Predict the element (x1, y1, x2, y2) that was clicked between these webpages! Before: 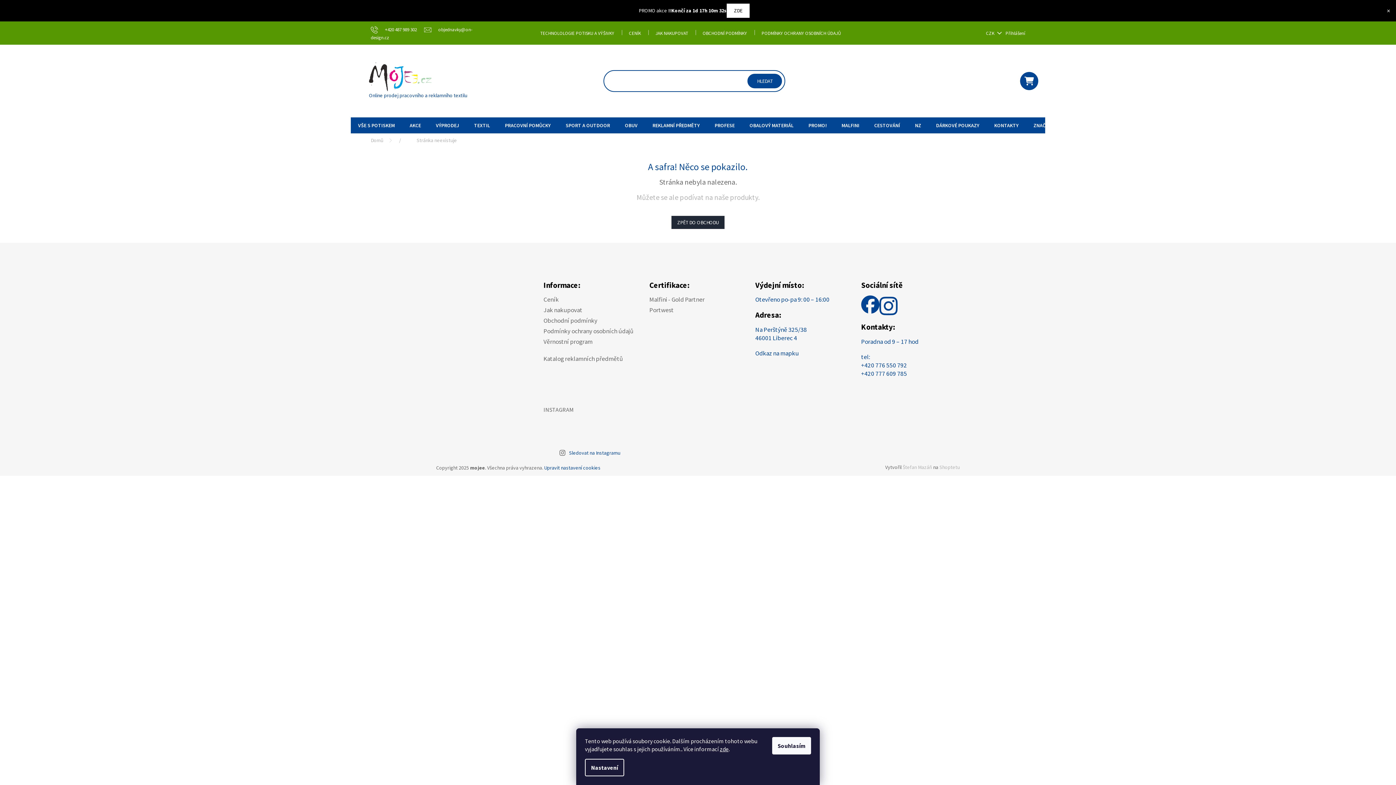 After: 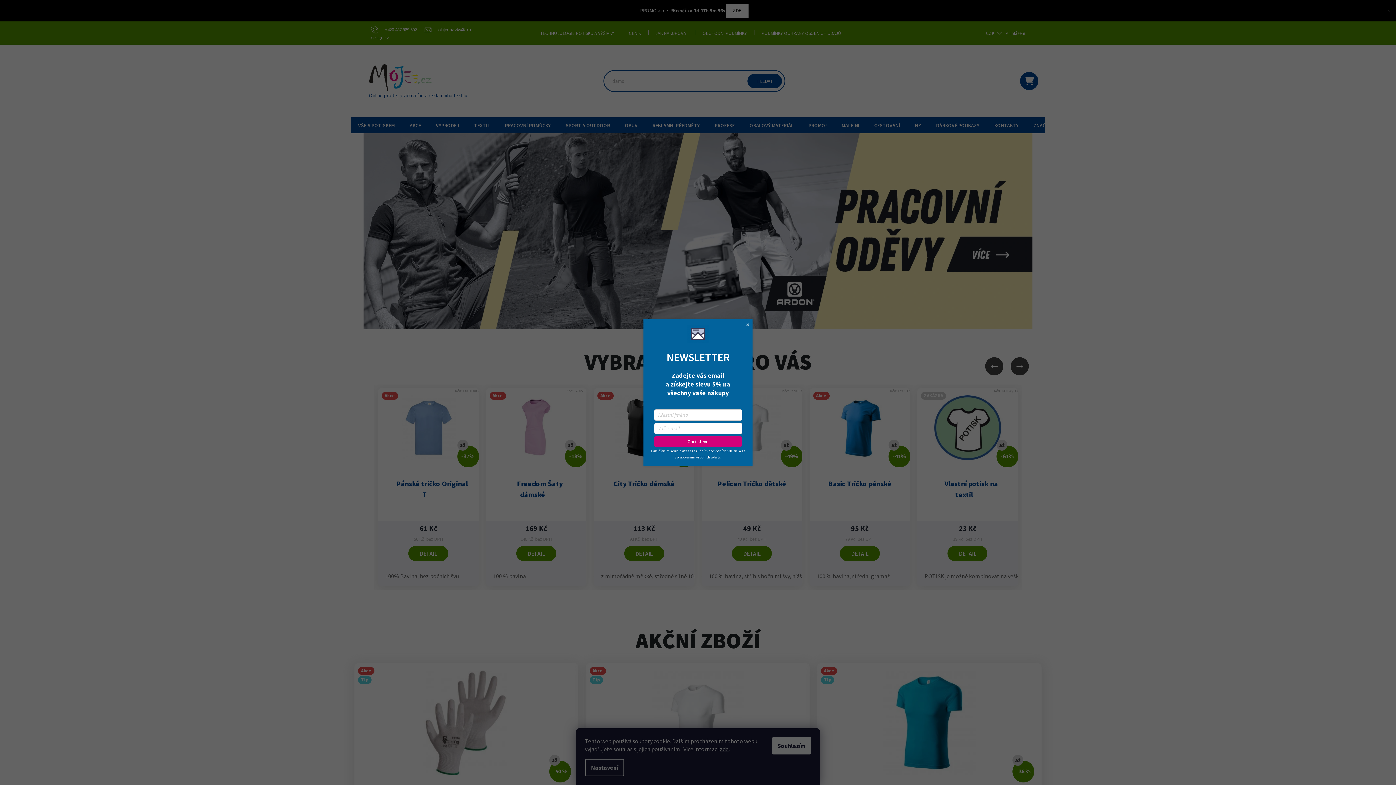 Action: bbox: (369, 62, 431, 91)